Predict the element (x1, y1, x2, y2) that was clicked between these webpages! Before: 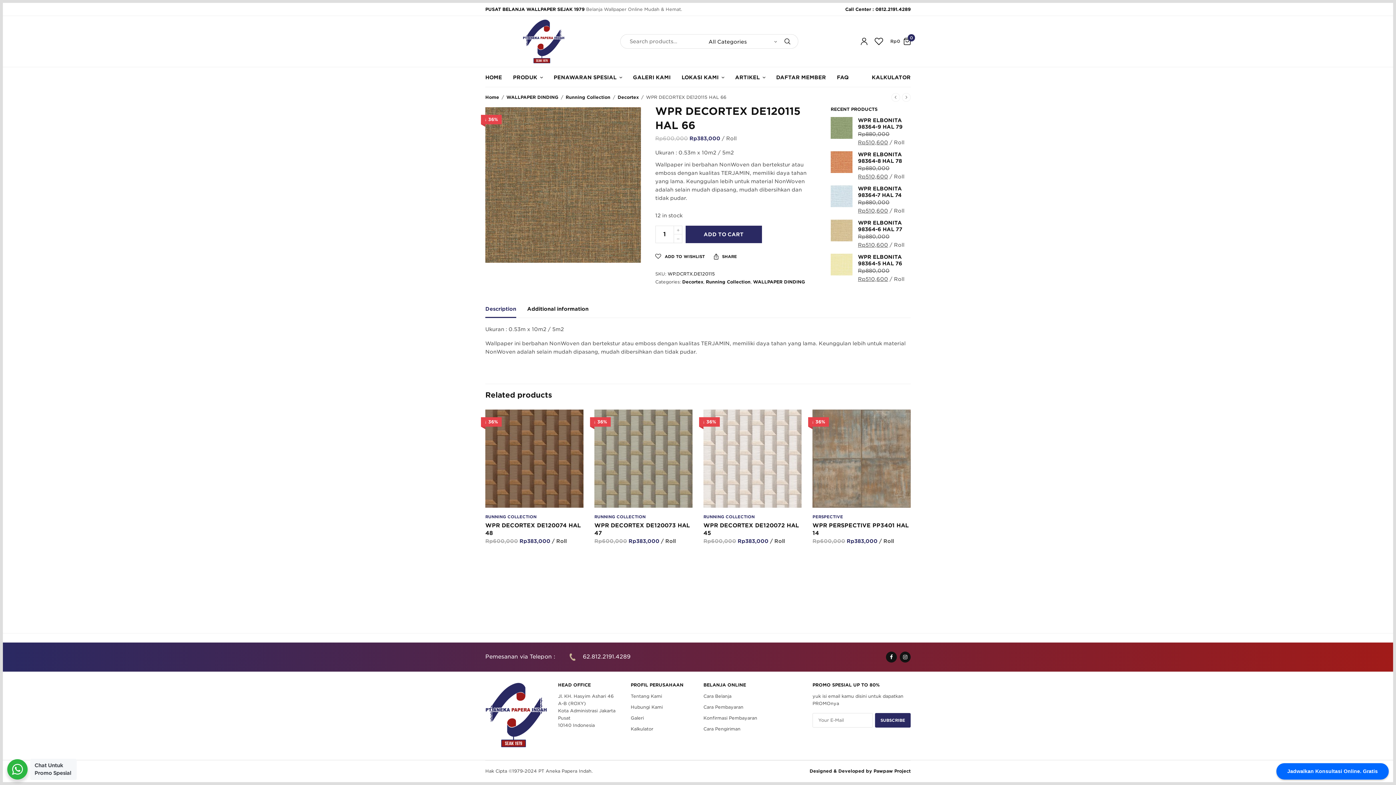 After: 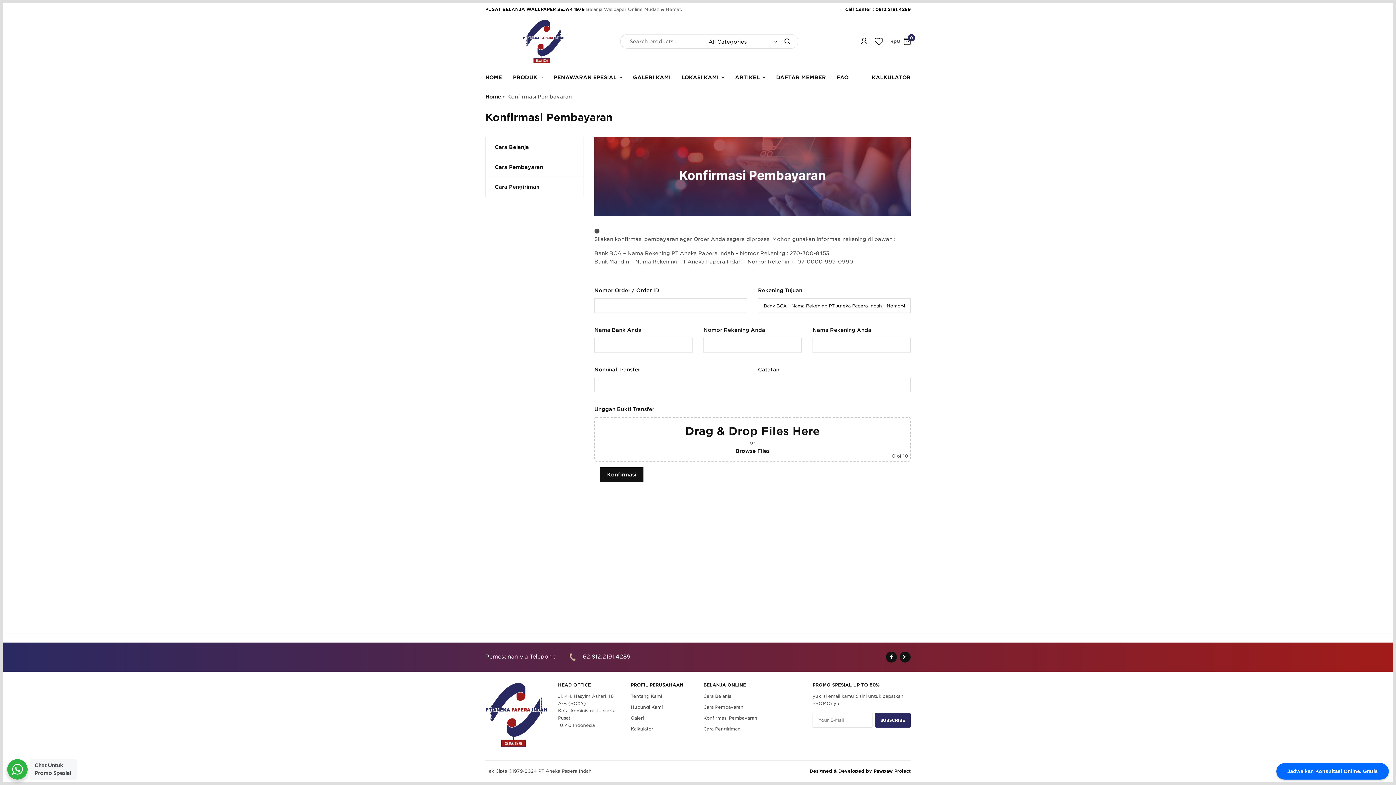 Action: label: Konfirmasi Pembayaran bbox: (703, 715, 757, 721)